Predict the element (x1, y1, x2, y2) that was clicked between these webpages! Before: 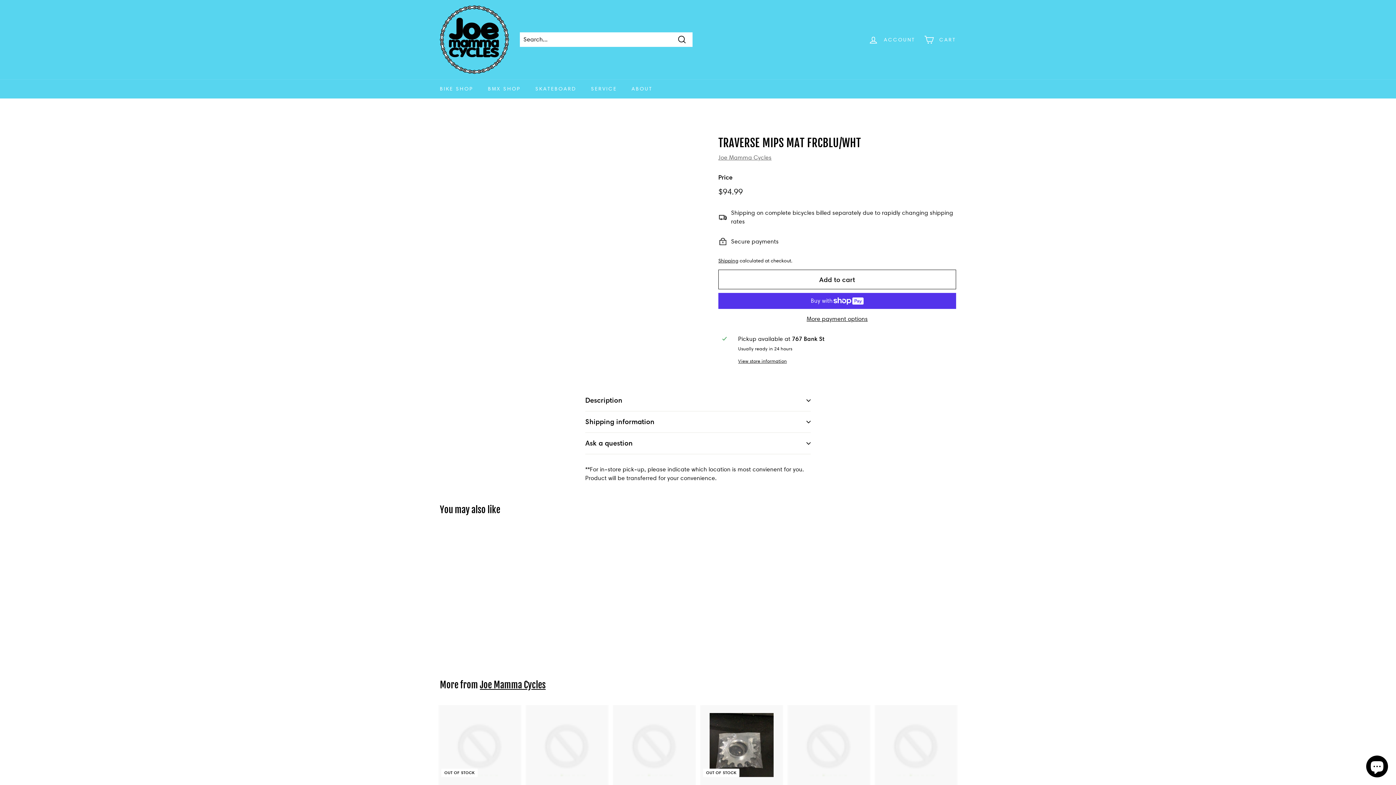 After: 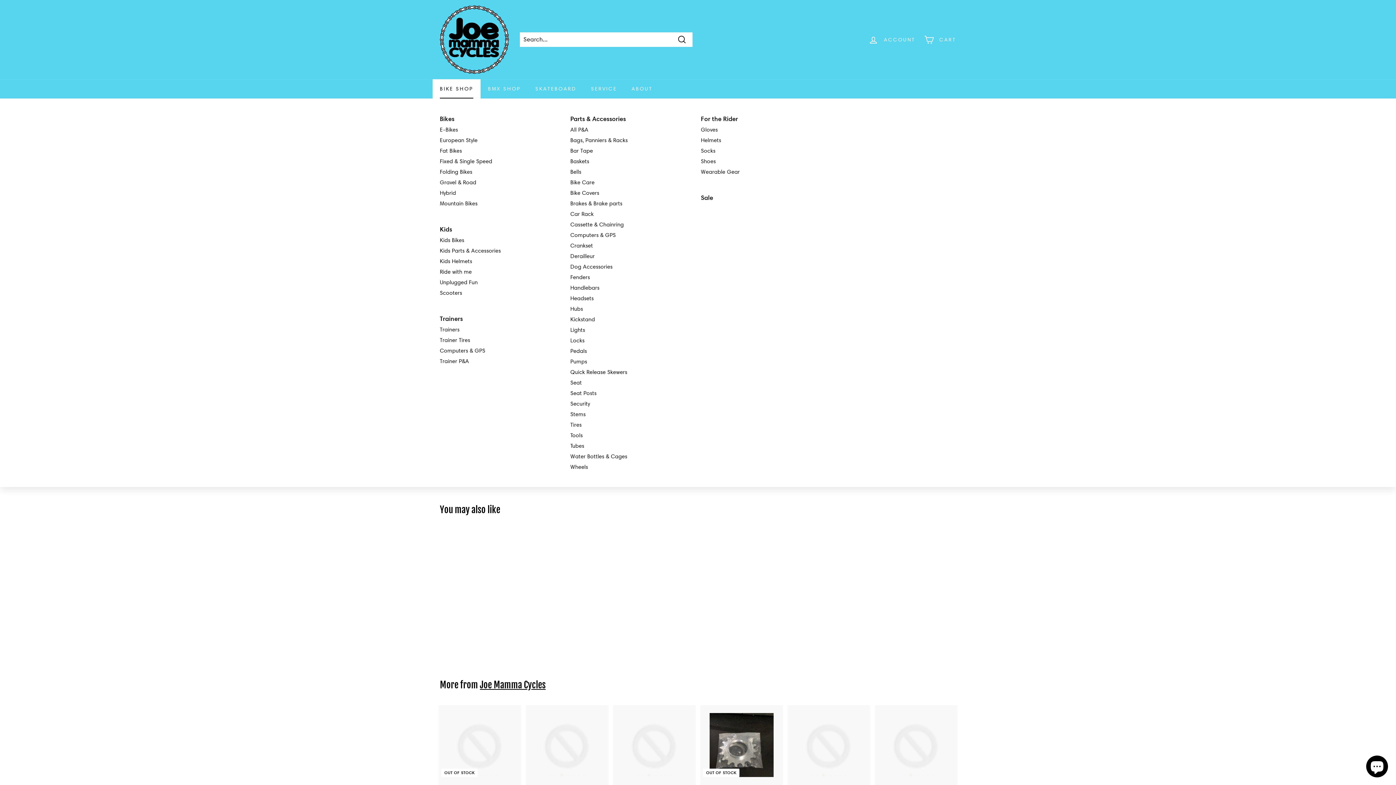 Action: bbox: (432, 79, 480, 98) label: BIKE SHOP